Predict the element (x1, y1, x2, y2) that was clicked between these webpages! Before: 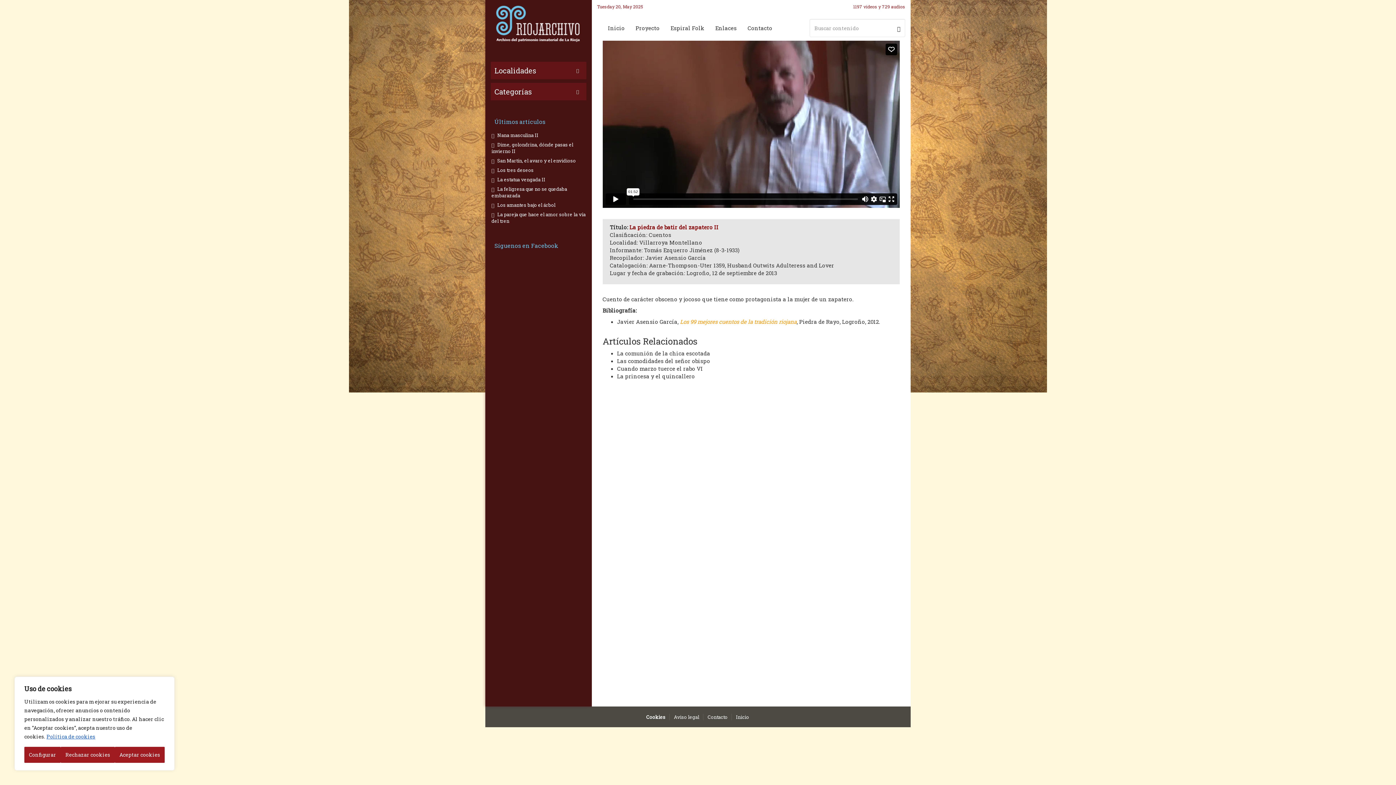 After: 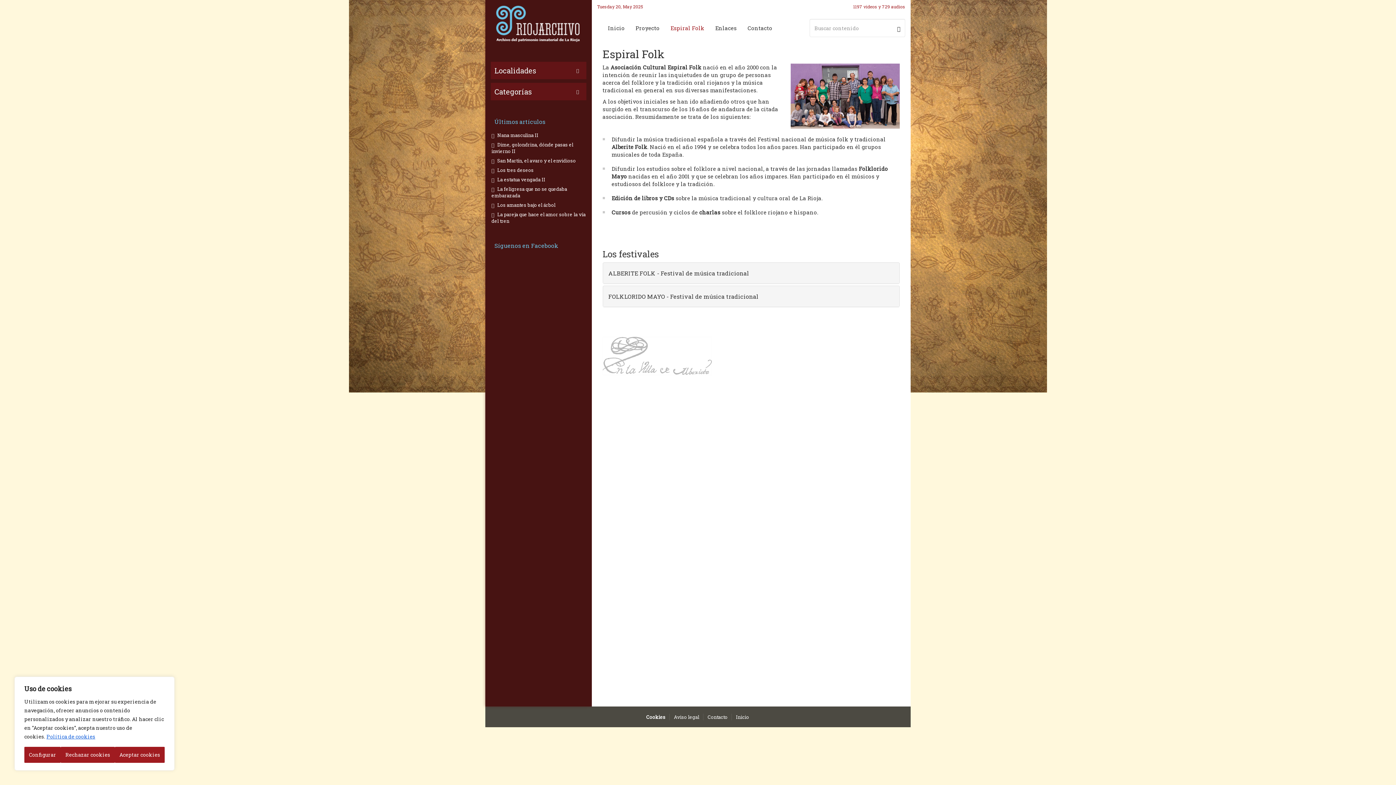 Action: label: Espiral Folk bbox: (665, 18, 710, 37)